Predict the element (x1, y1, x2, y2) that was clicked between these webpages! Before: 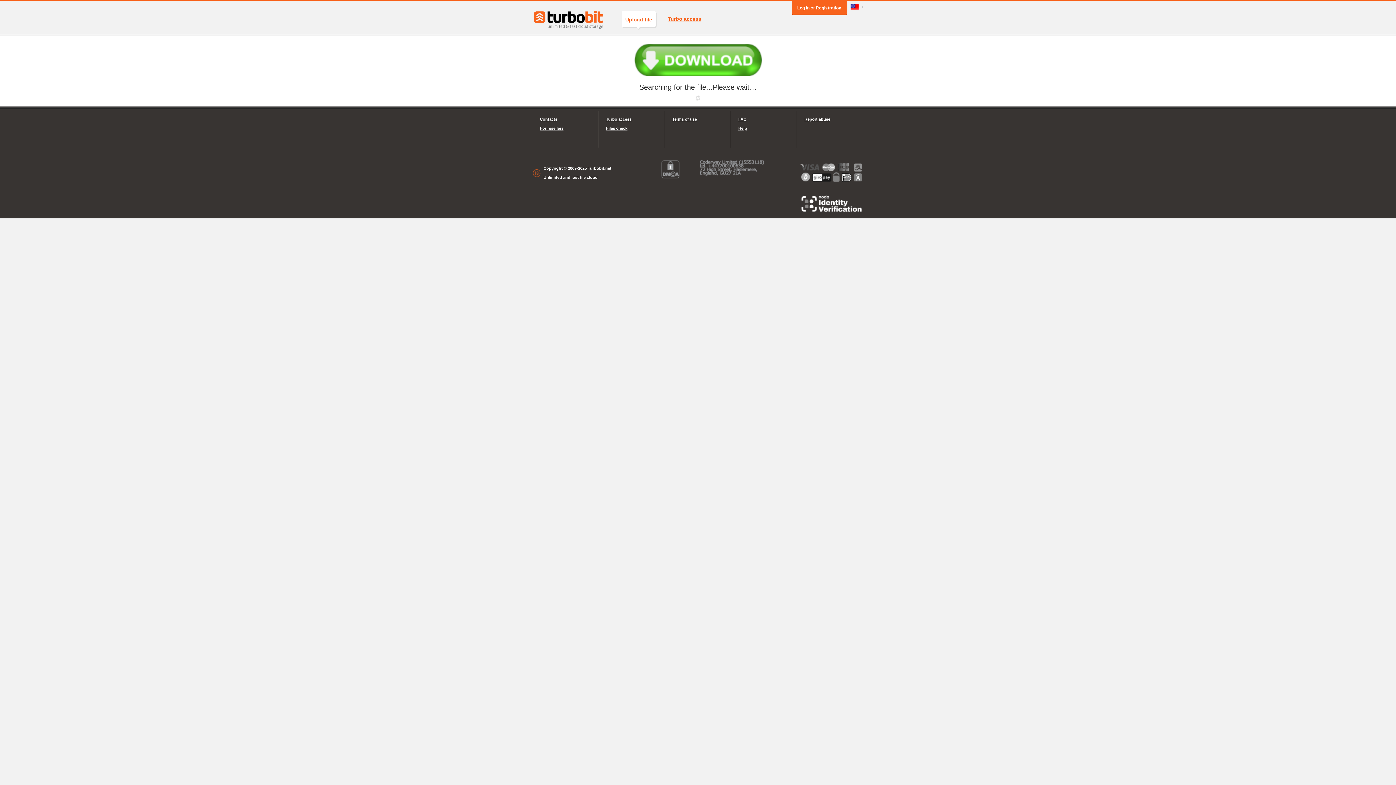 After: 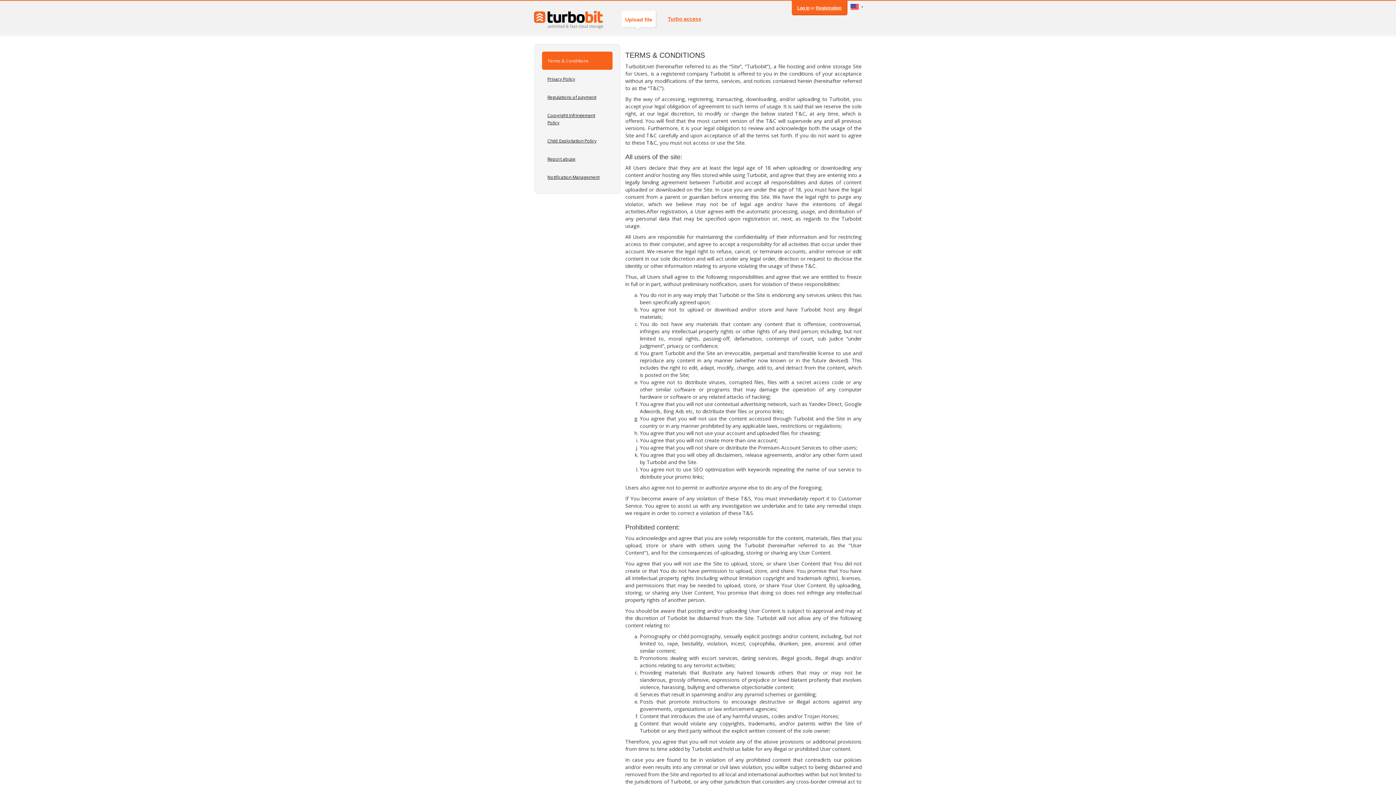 Action: label: Terms of use bbox: (672, 114, 723, 124)